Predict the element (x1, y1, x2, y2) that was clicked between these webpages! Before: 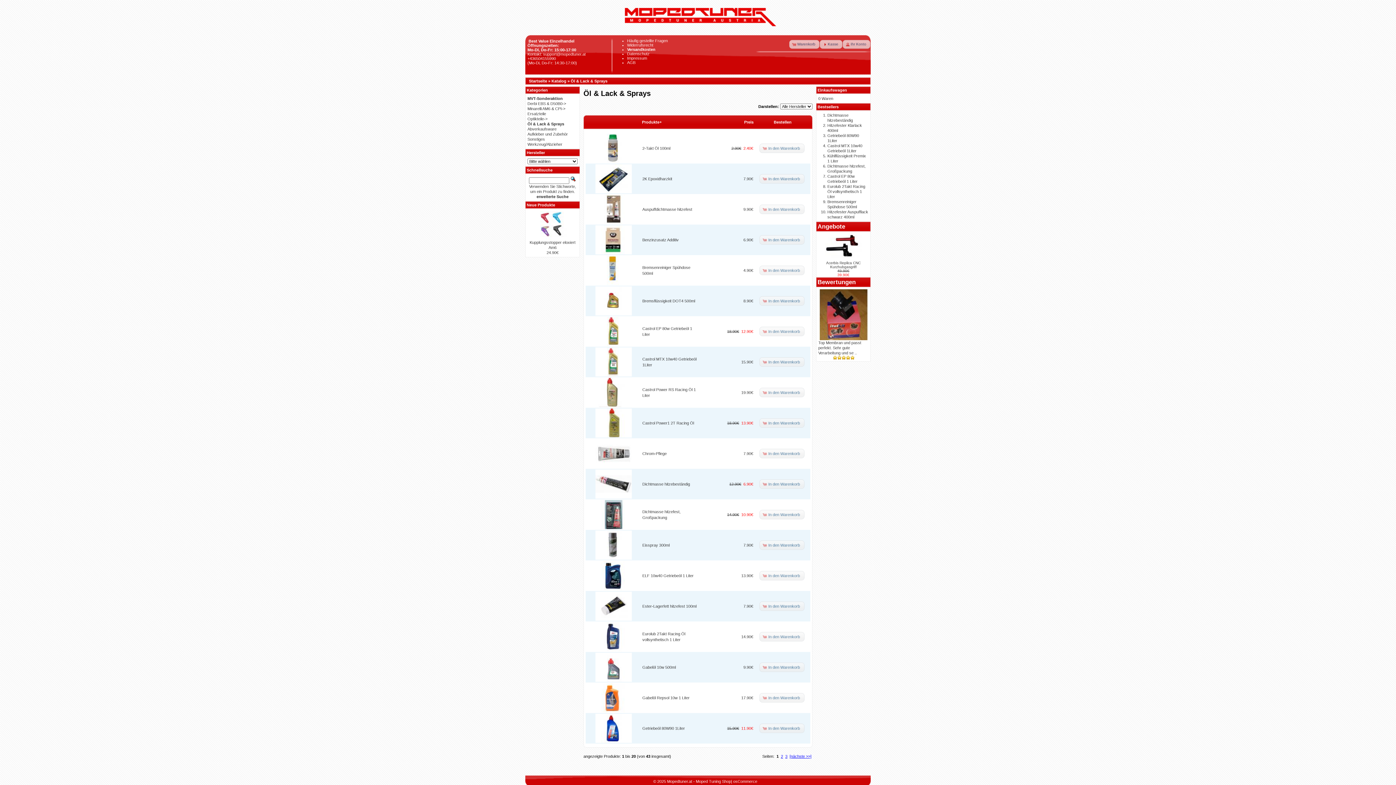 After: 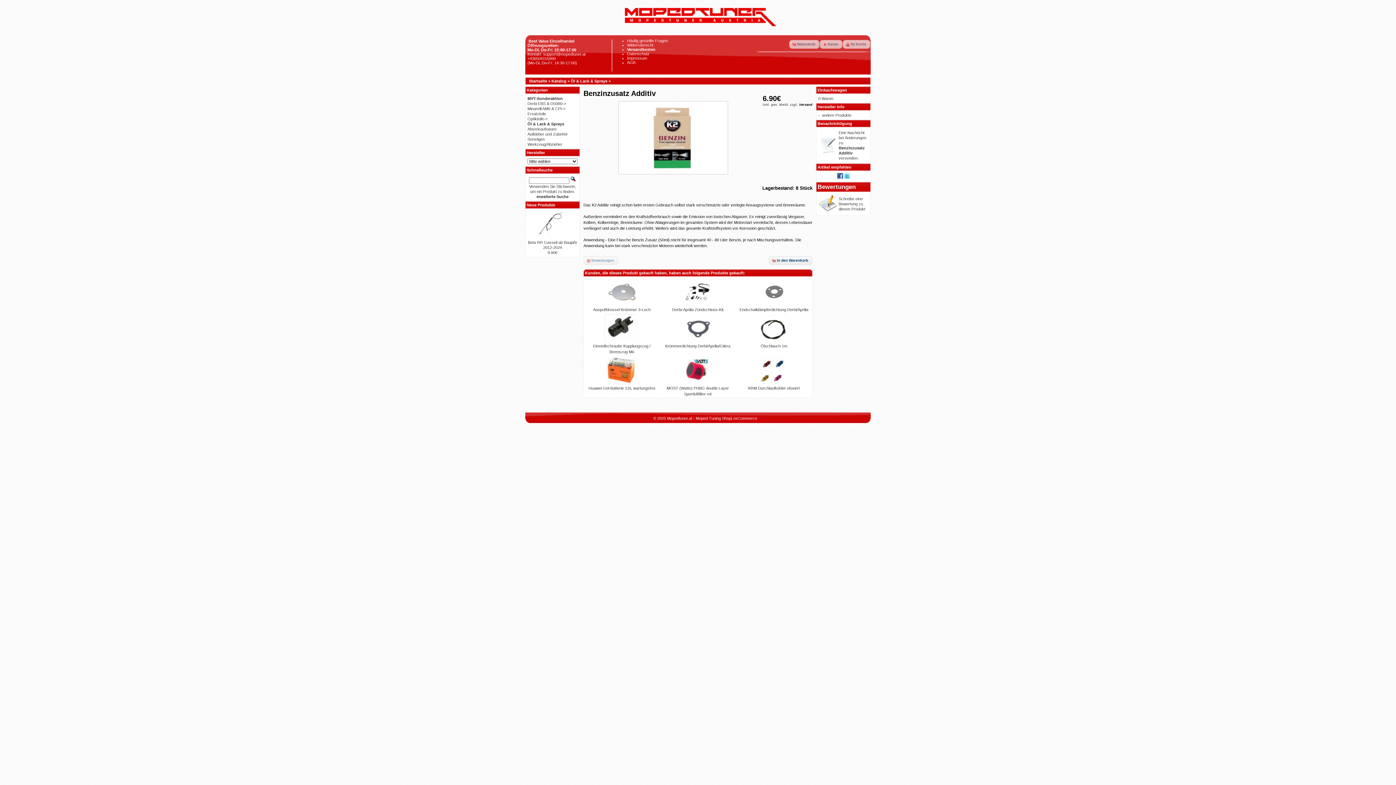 Action: bbox: (595, 251, 632, 255)